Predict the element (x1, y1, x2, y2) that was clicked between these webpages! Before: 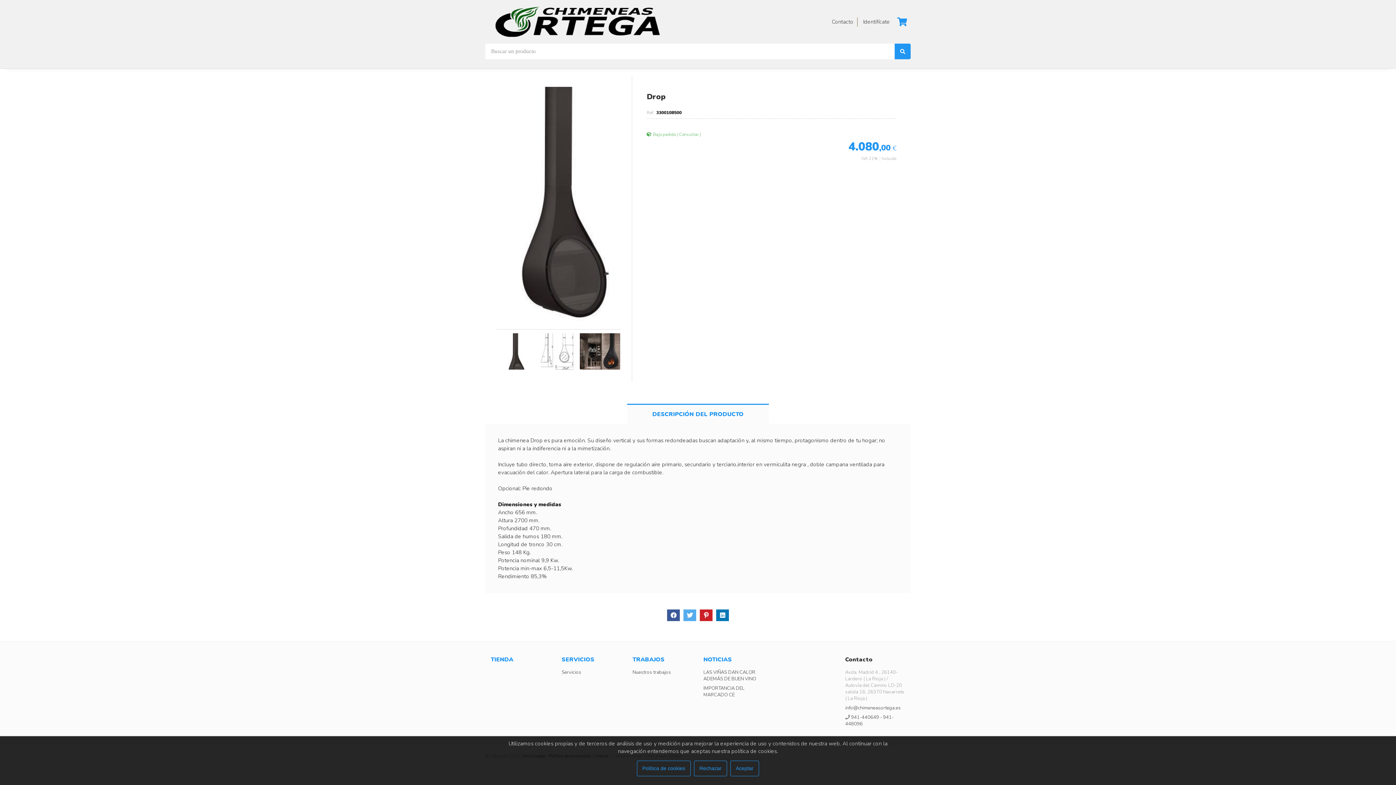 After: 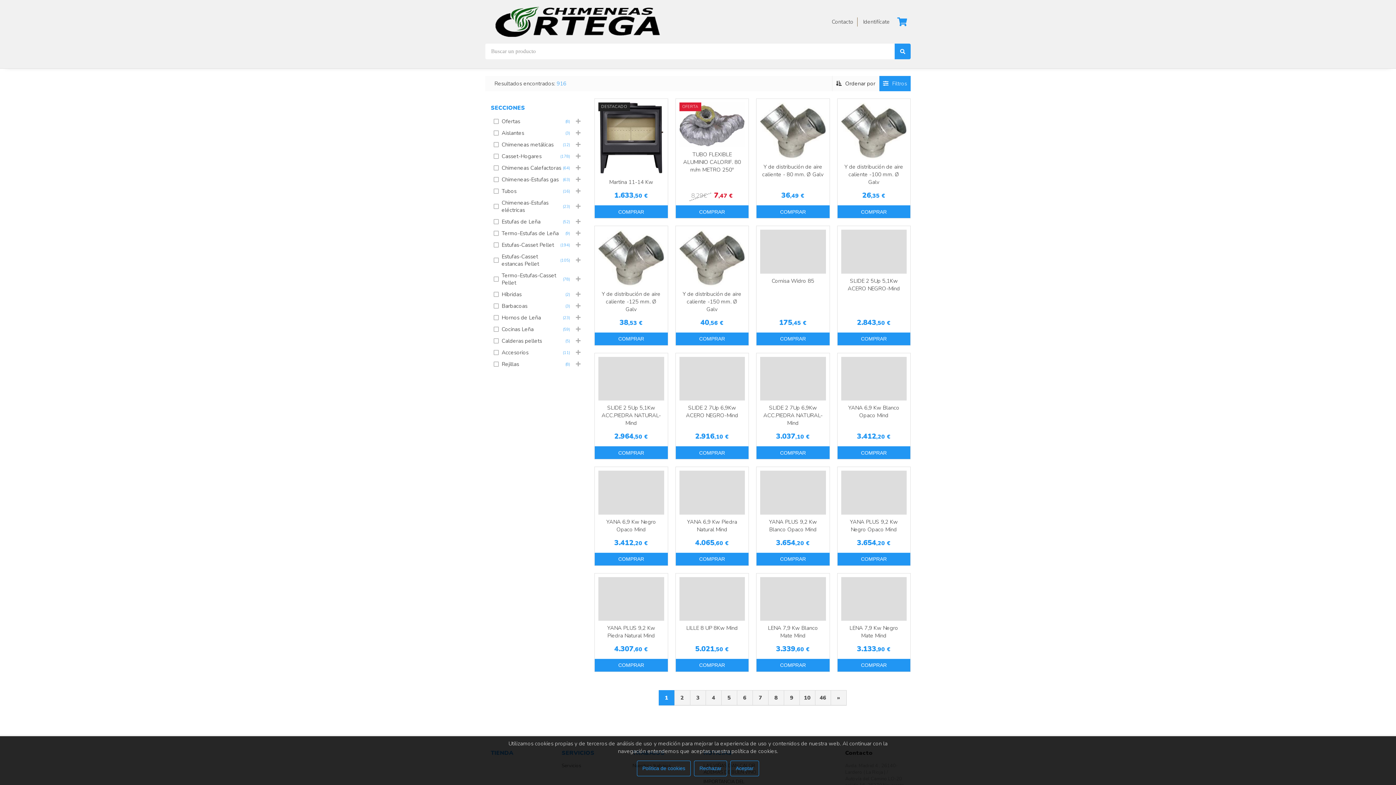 Action: bbox: (894, 43, 910, 59)